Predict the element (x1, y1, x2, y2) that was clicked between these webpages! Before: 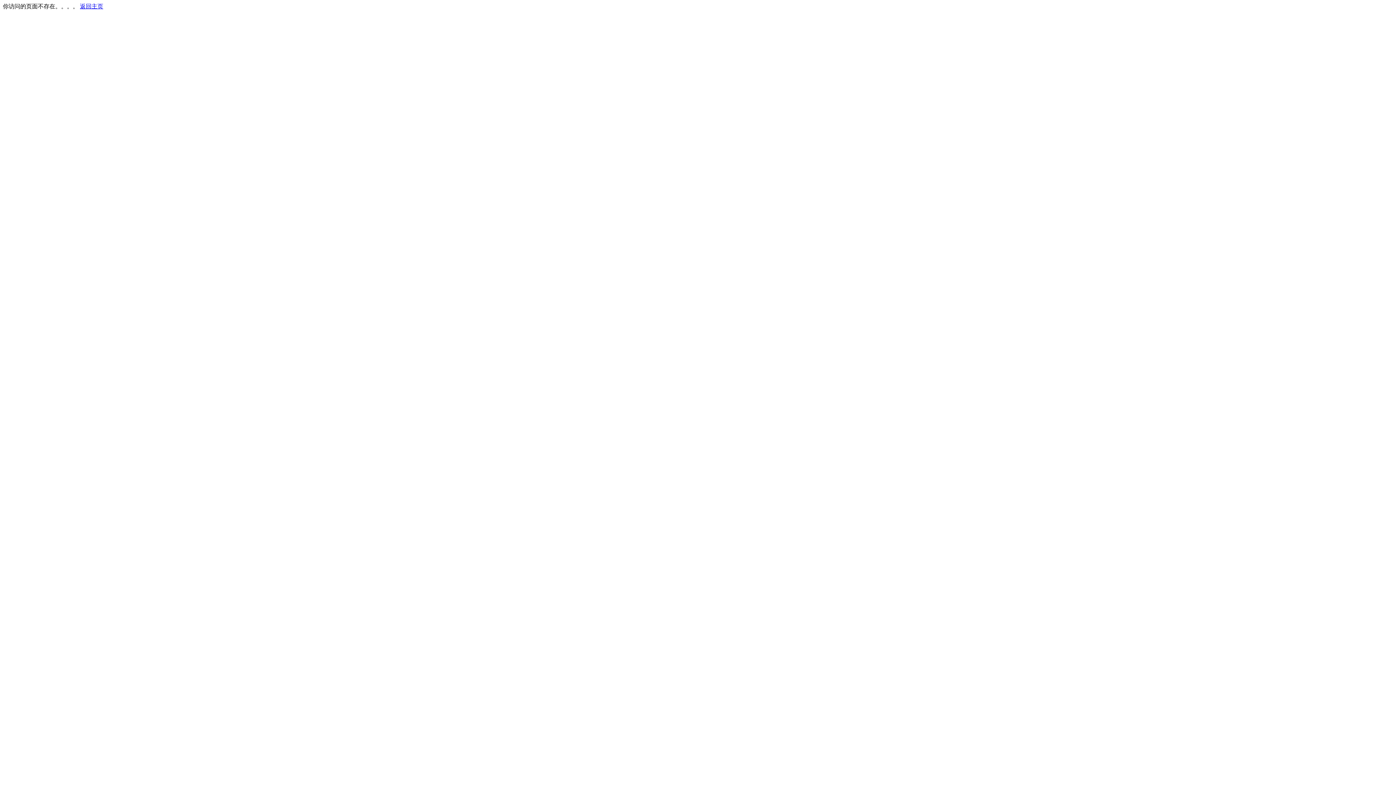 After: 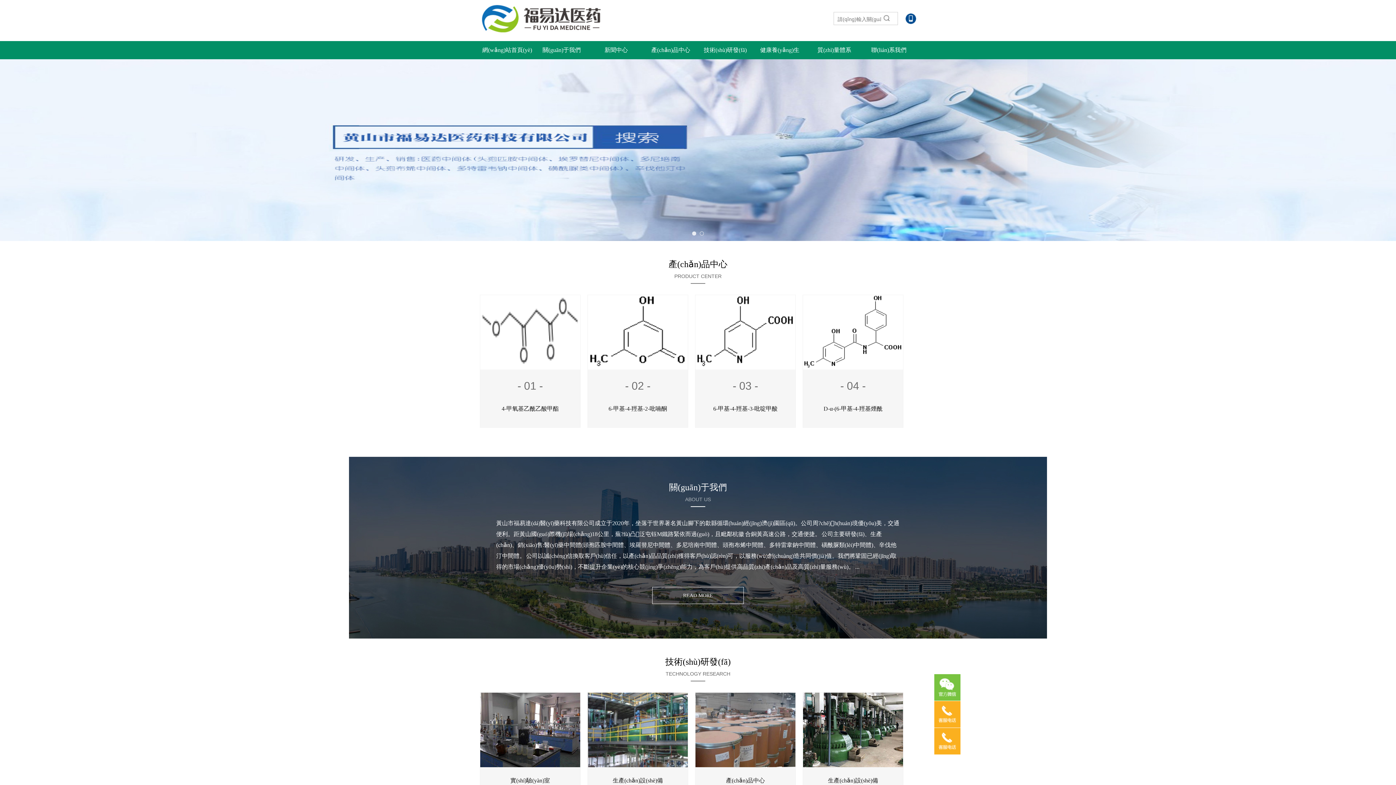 Action: label: 返回主页 bbox: (80, 3, 103, 9)